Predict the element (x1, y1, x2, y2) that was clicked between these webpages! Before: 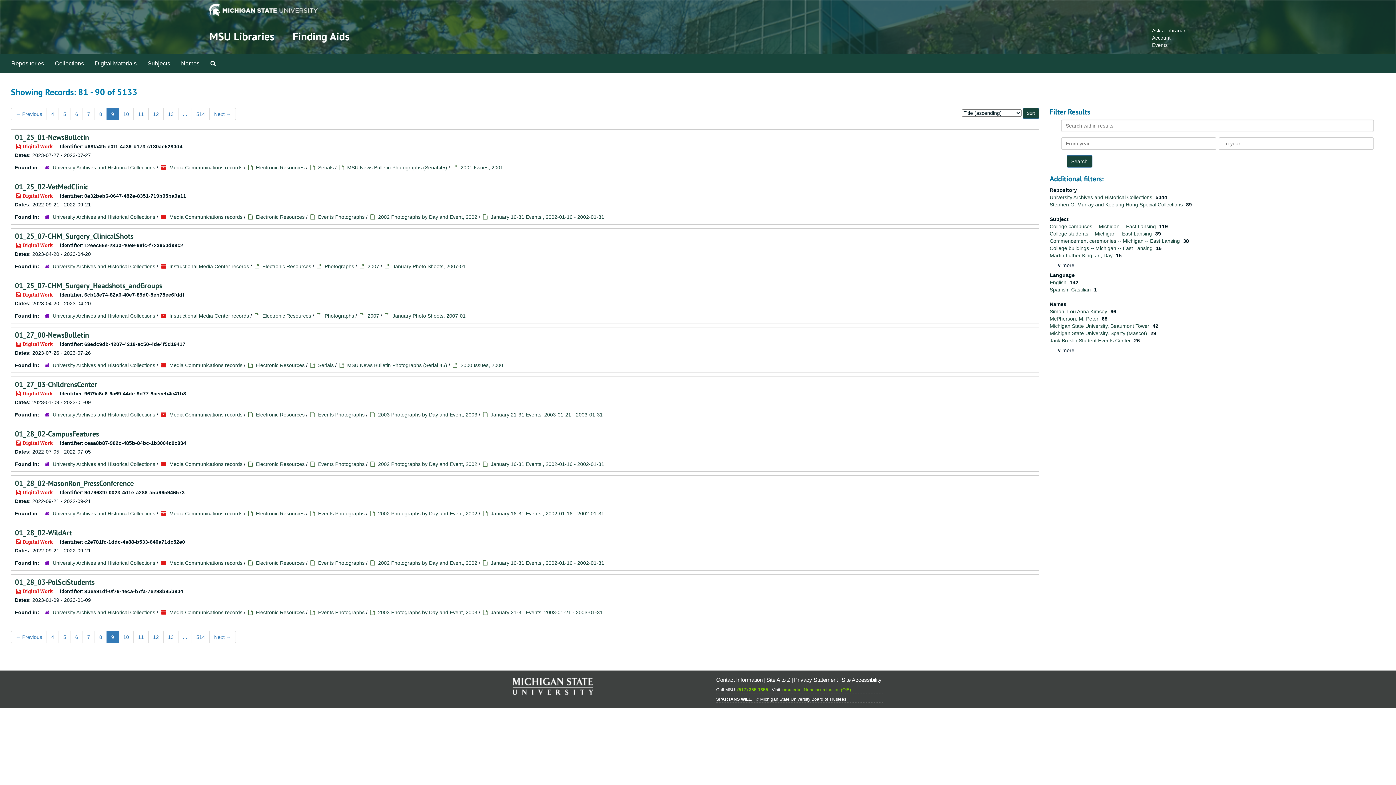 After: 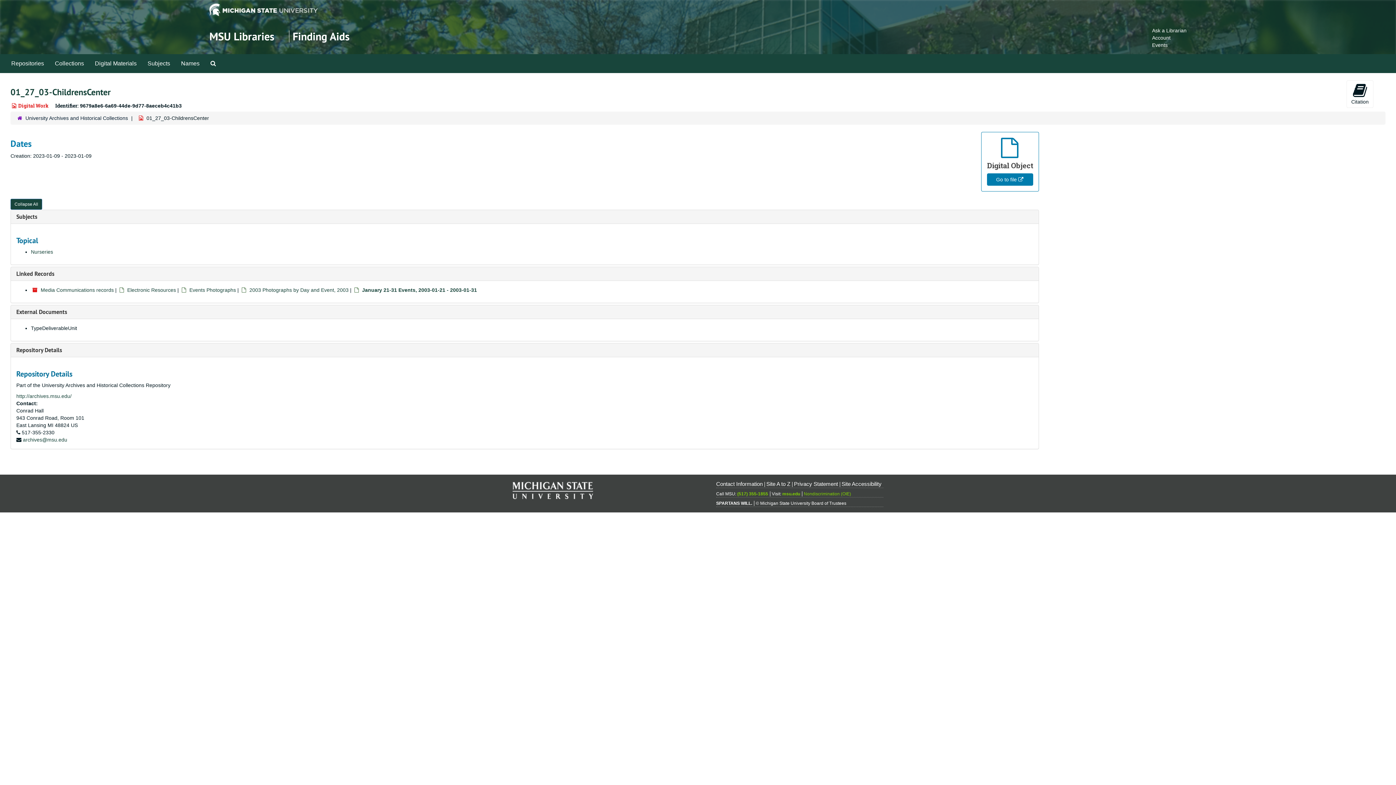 Action: bbox: (14, 380, 97, 389) label: 01_27_03-ChildrensCenter